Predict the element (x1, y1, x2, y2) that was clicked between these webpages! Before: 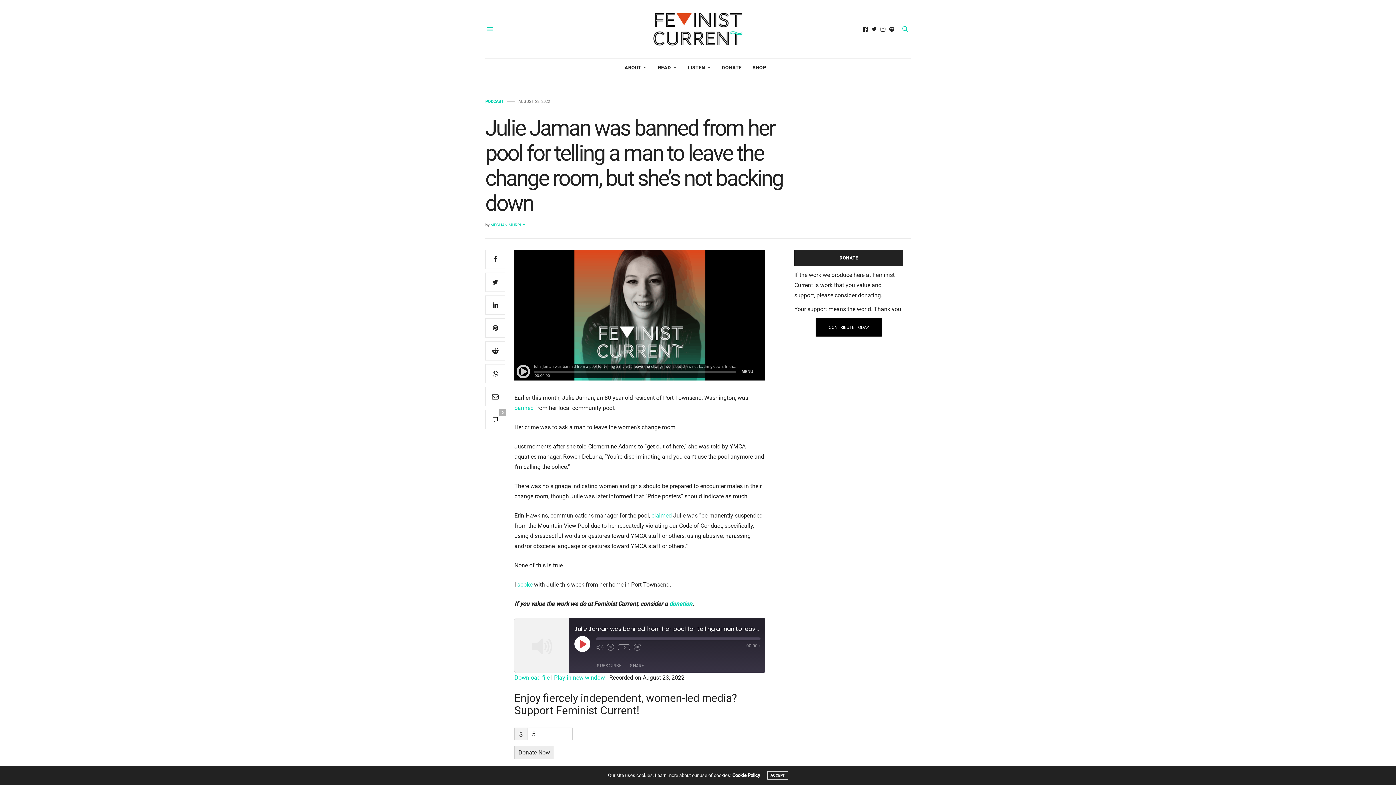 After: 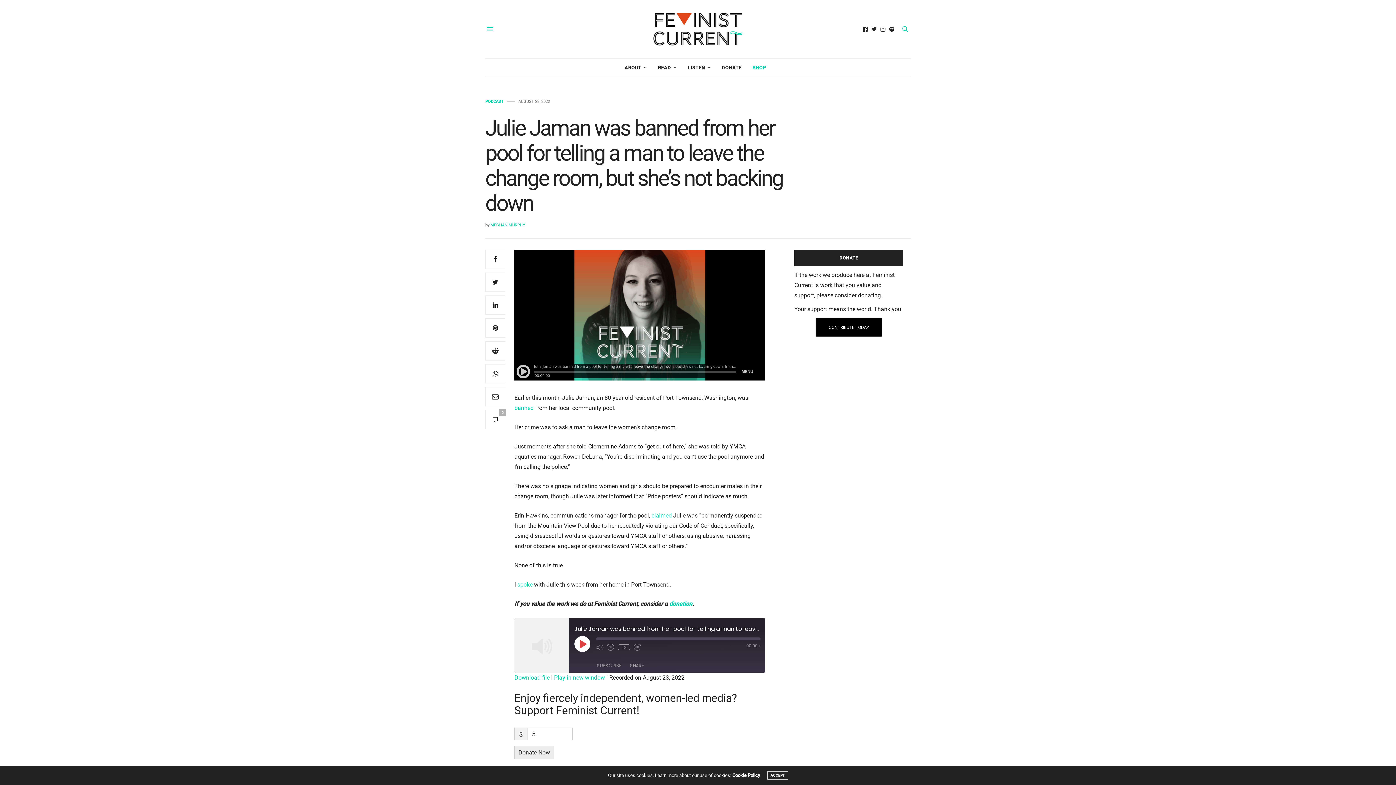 Action: bbox: (752, 58, 766, 76) label: SHOP